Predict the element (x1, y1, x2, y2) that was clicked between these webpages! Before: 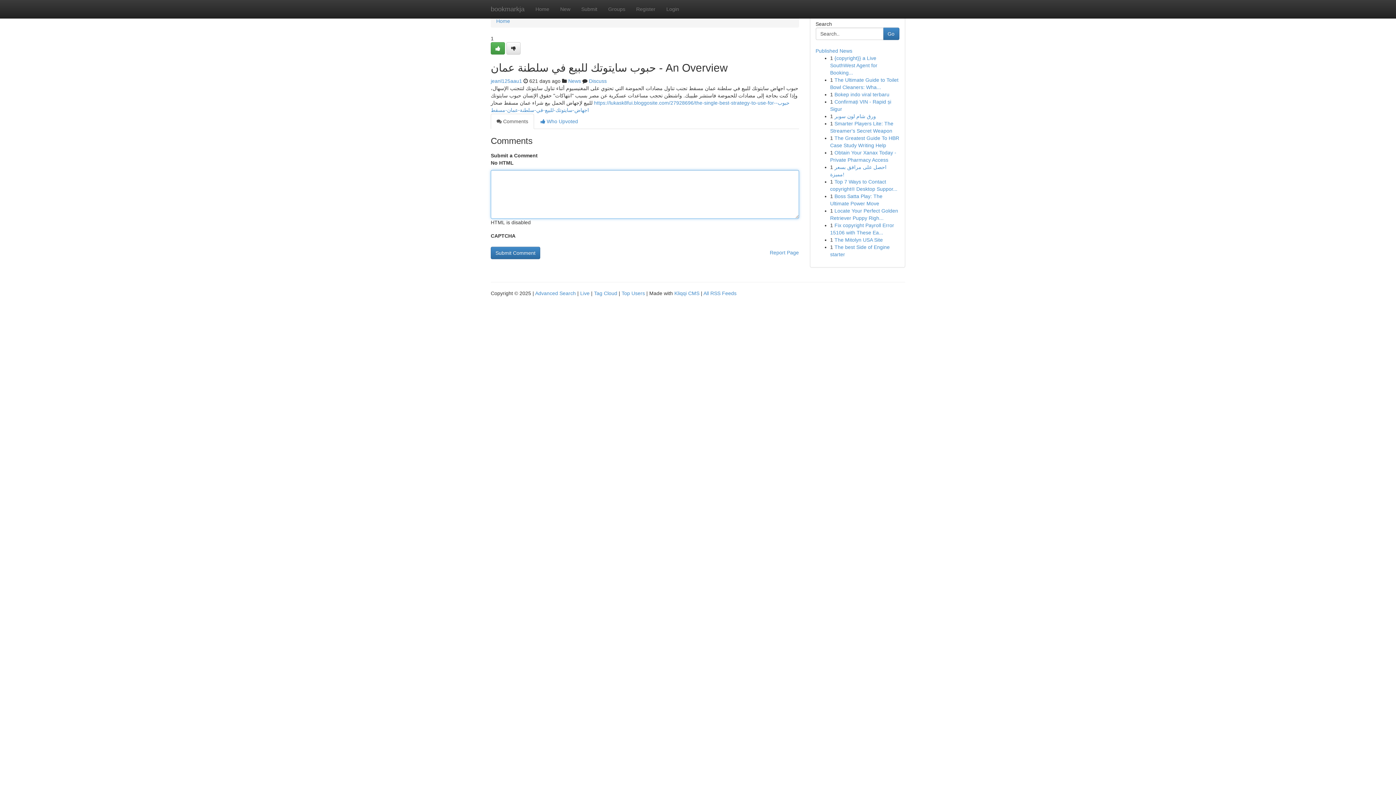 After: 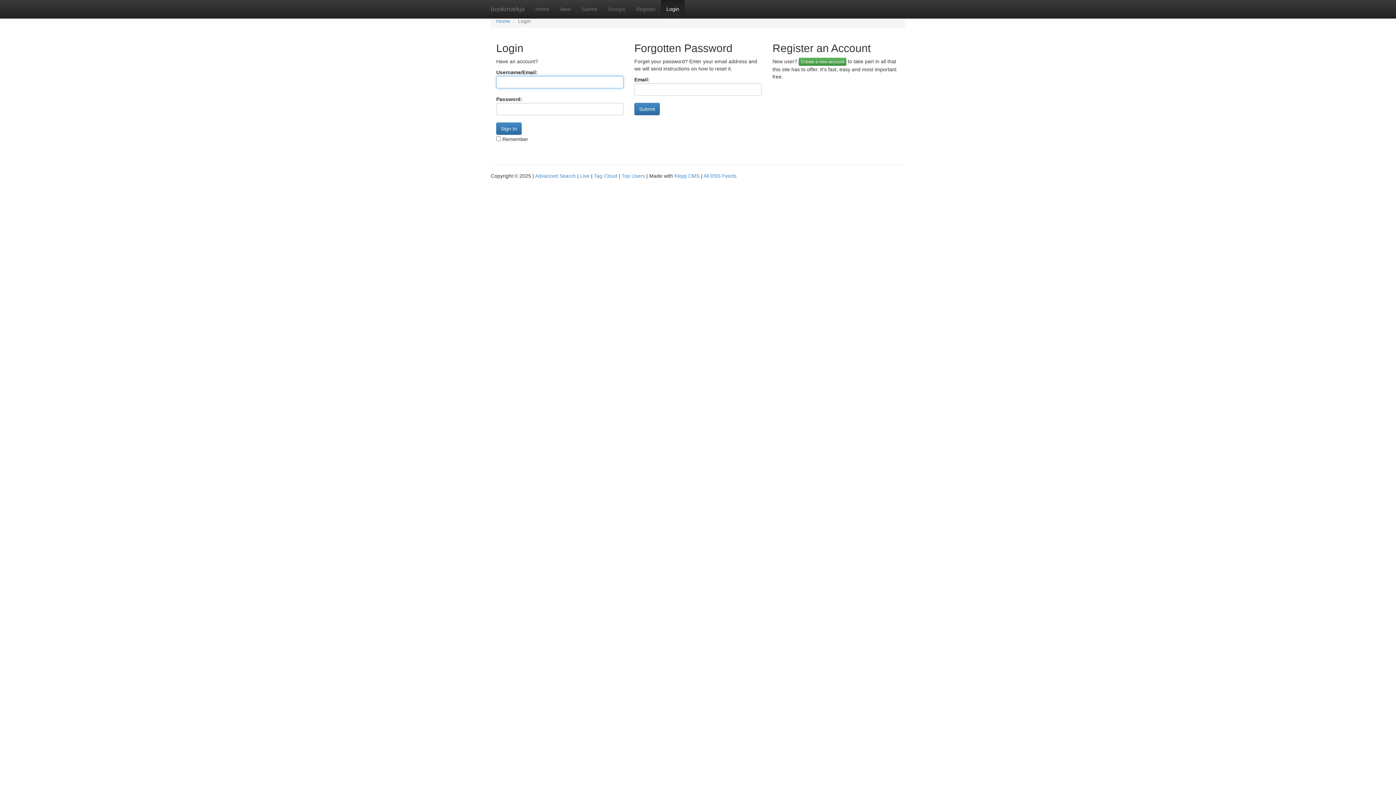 Action: bbox: (506, 42, 520, 54)